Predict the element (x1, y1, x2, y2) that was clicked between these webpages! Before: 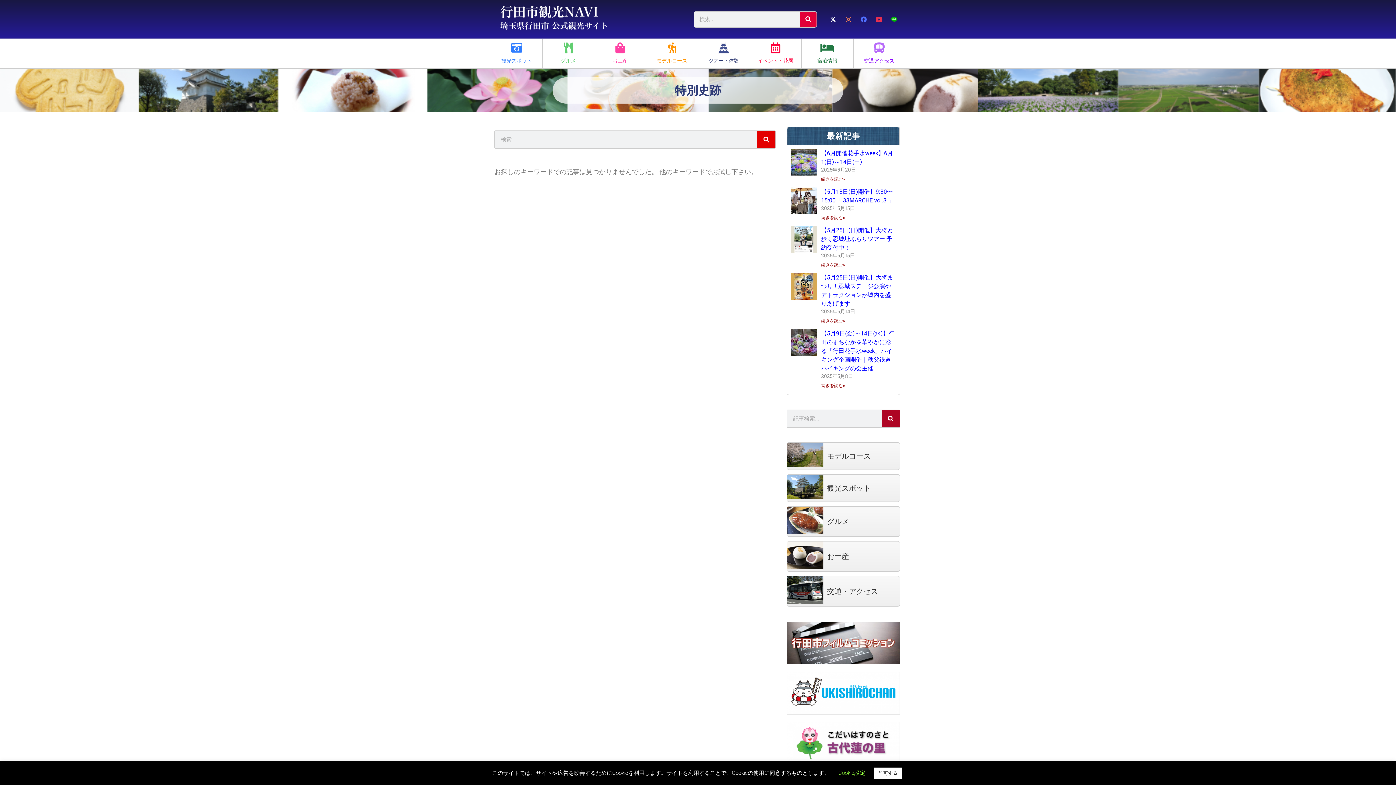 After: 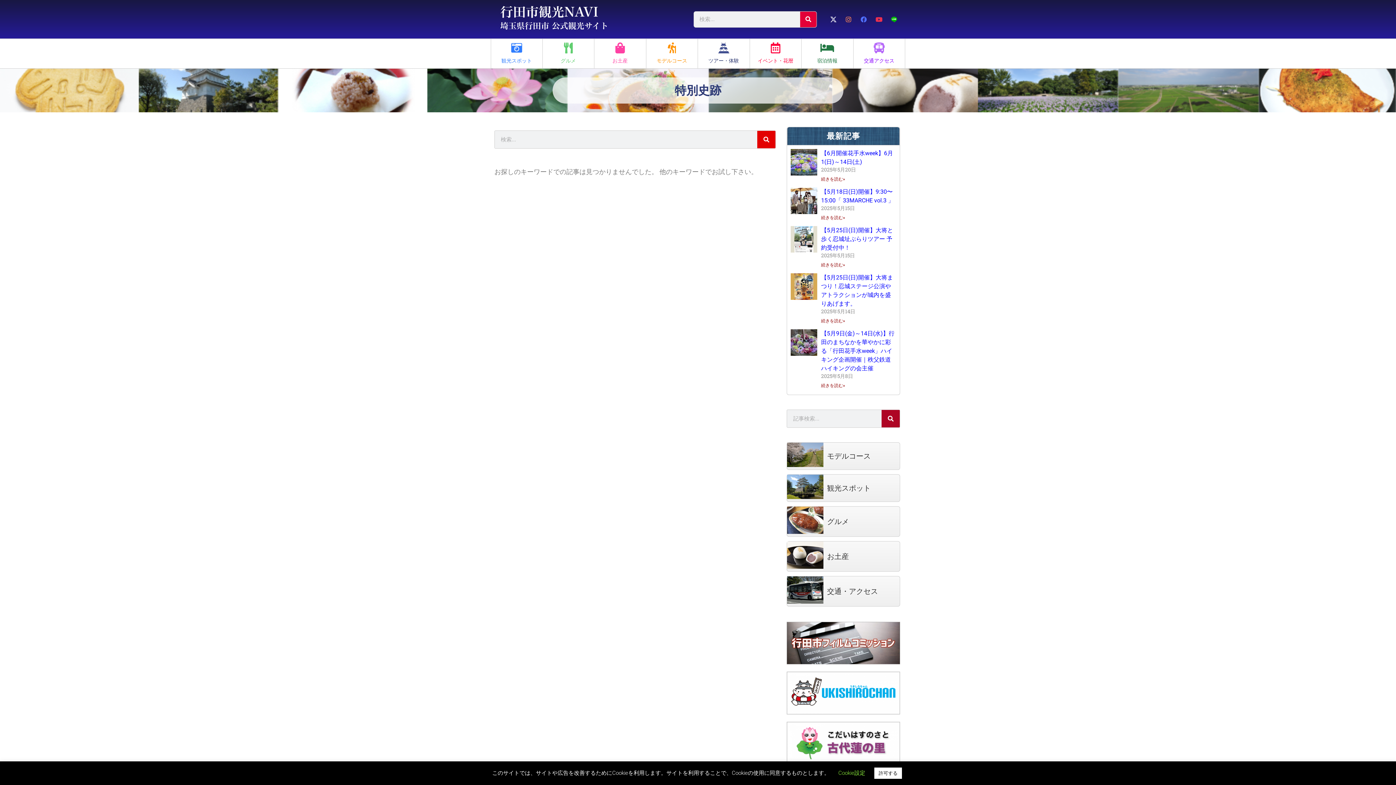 Action: bbox: (827, 13, 839, 25)